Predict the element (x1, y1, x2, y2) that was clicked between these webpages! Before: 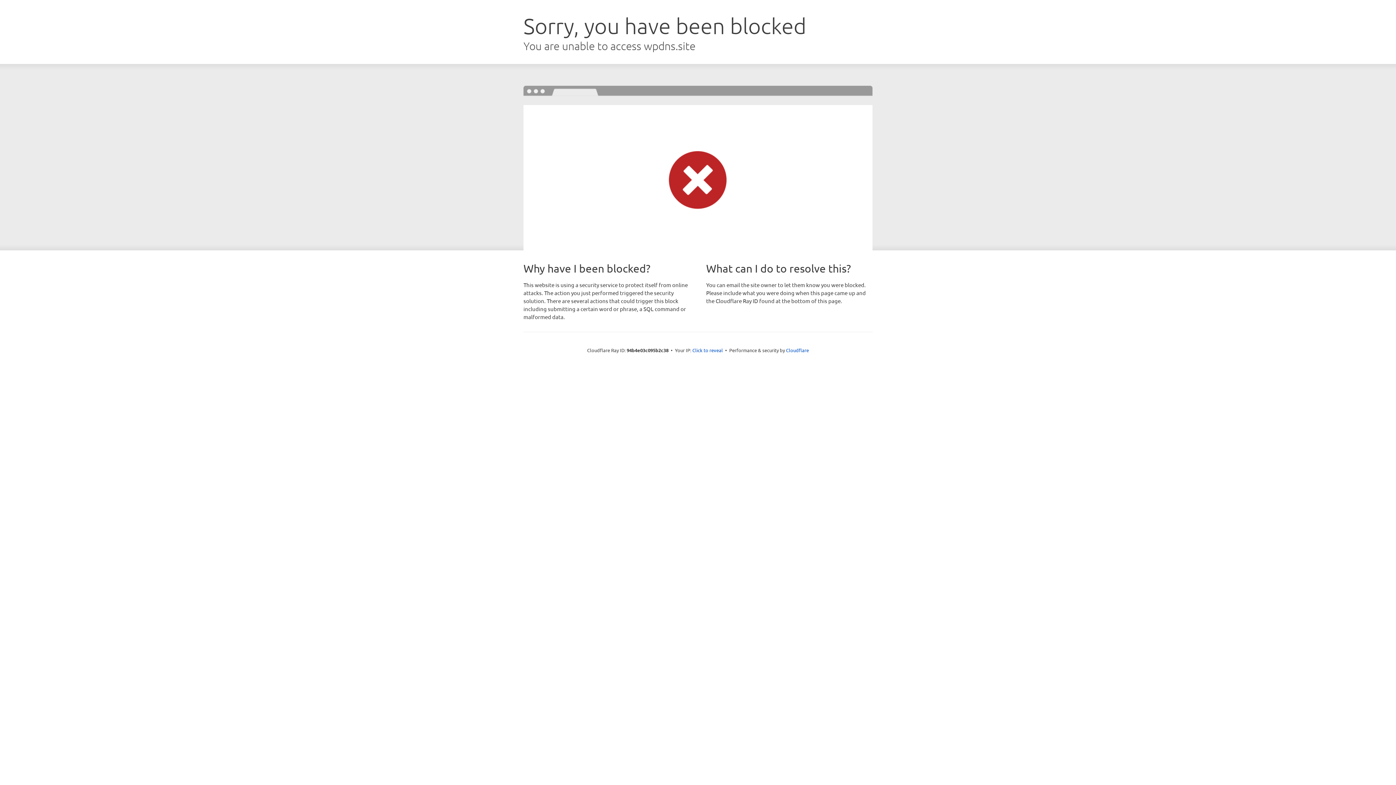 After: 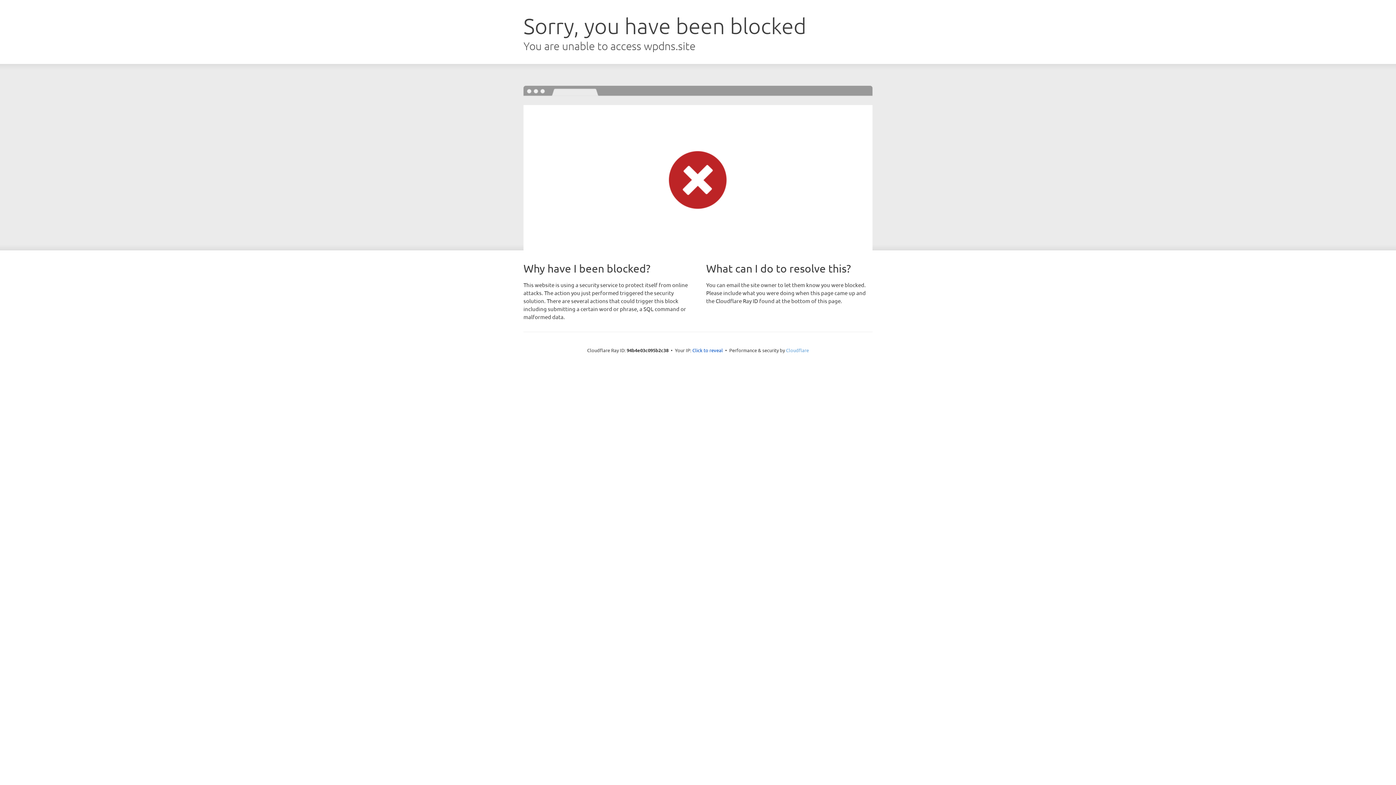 Action: bbox: (786, 347, 809, 353) label: Cloudflare